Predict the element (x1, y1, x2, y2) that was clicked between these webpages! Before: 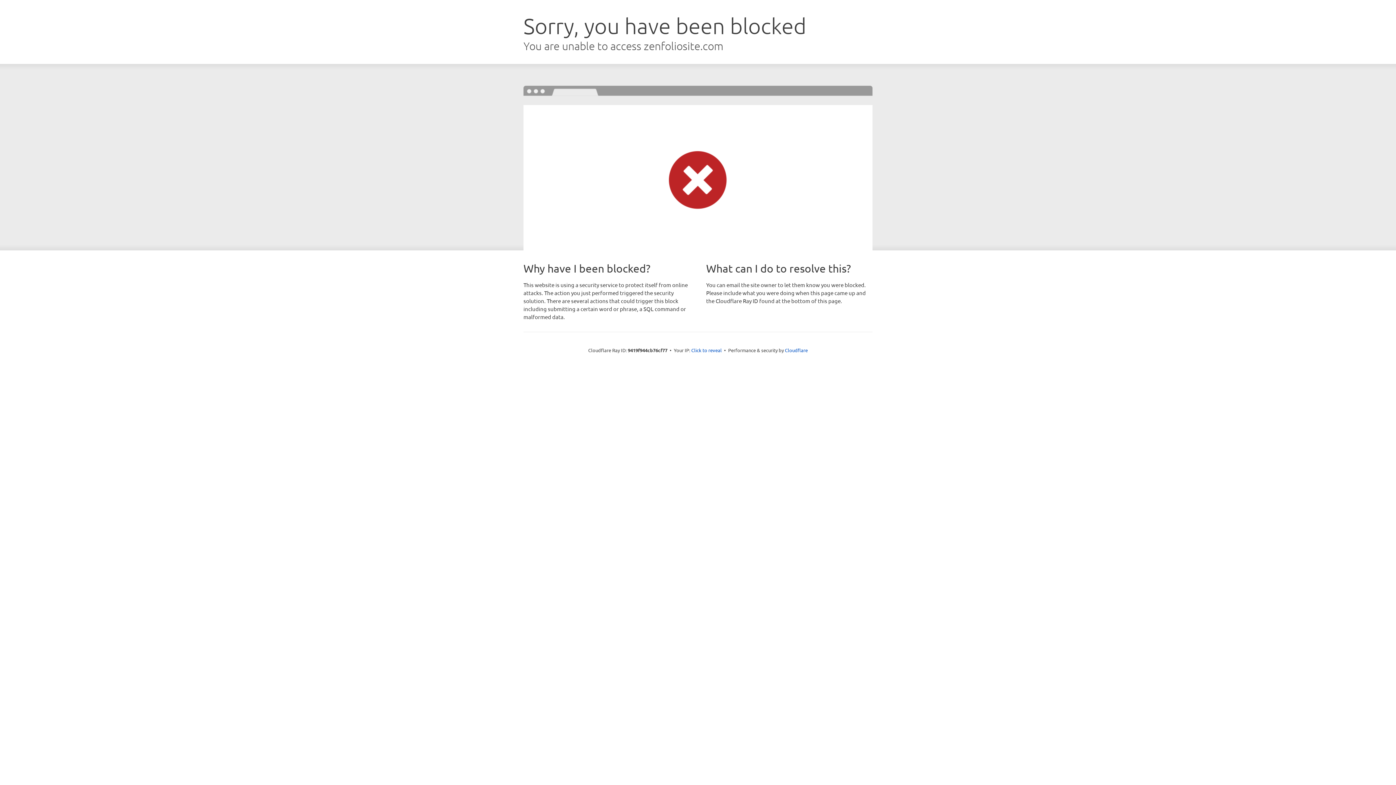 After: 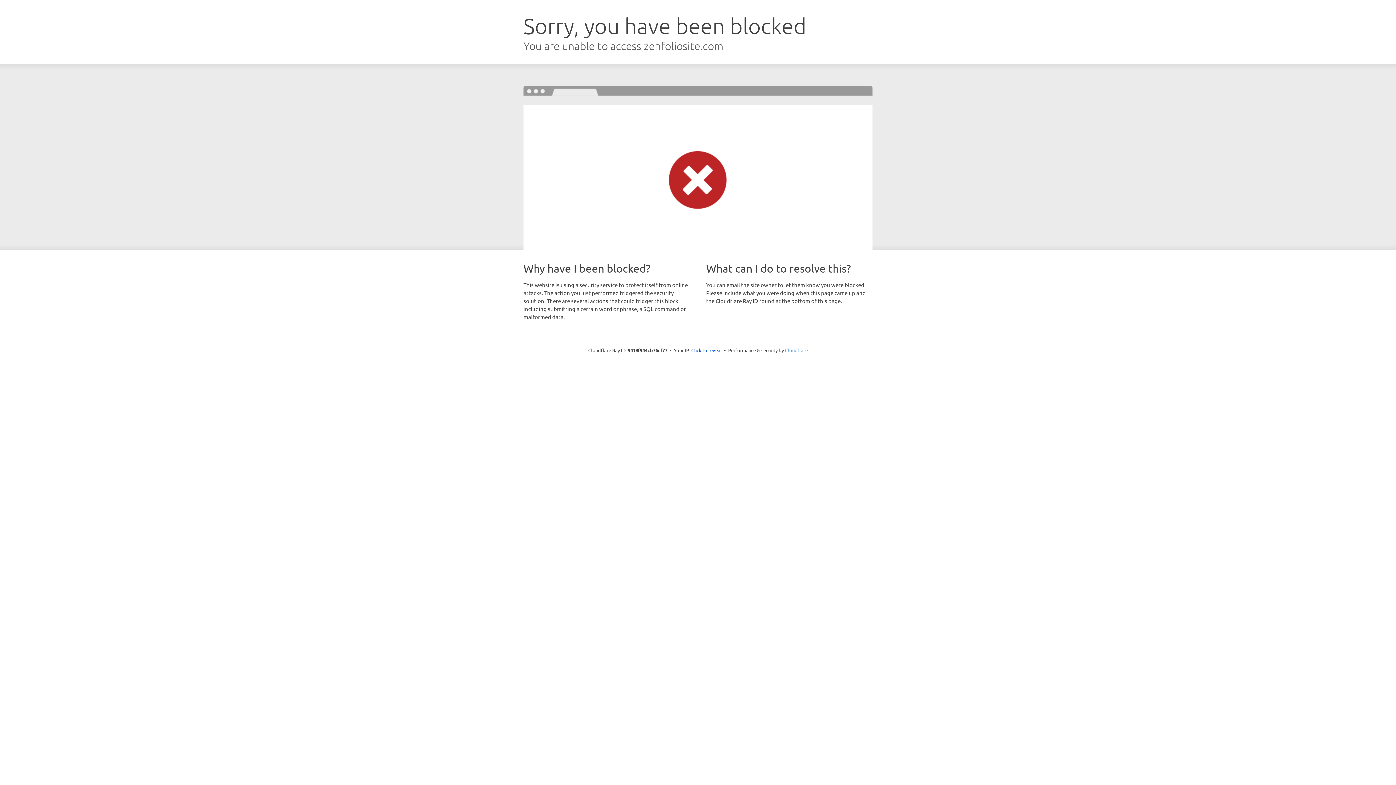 Action: label: Cloudflare bbox: (785, 347, 808, 353)